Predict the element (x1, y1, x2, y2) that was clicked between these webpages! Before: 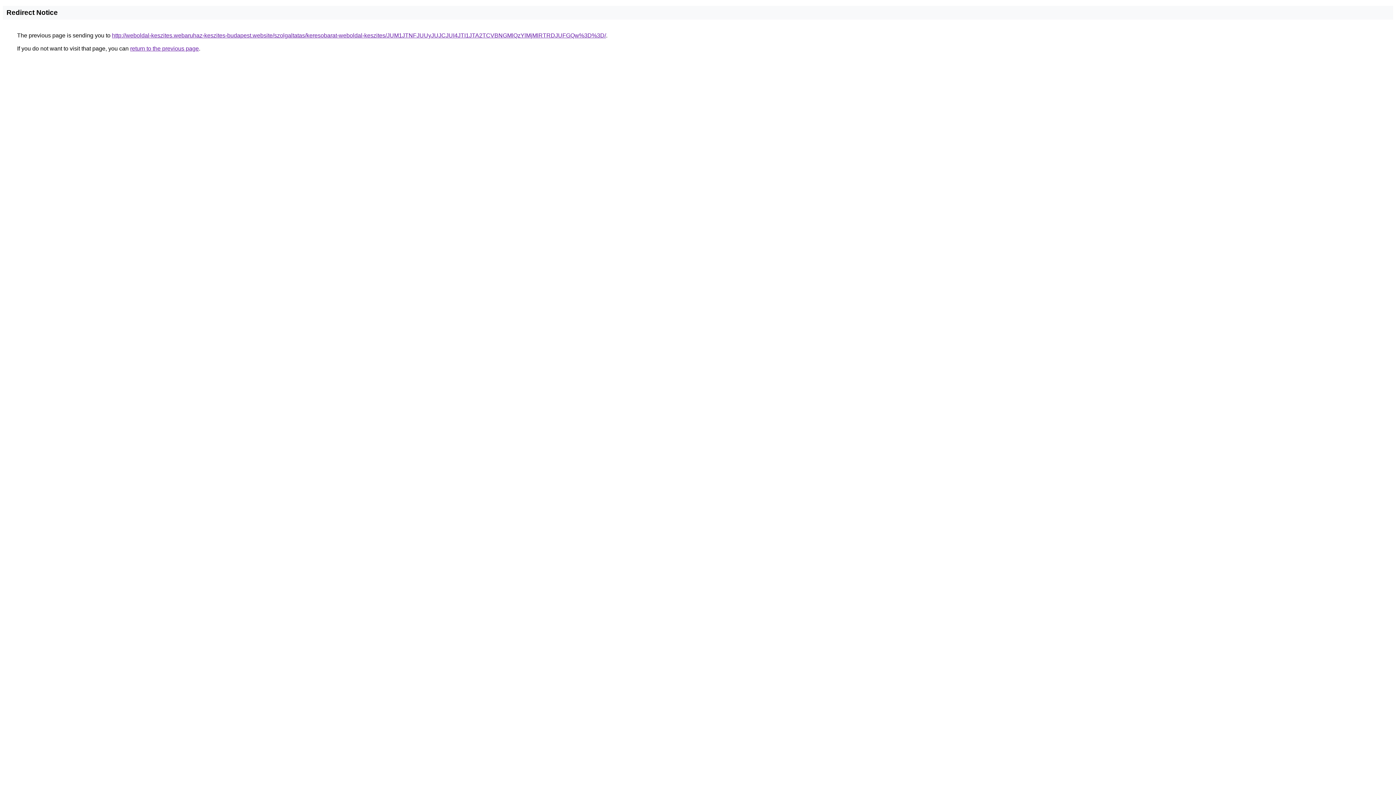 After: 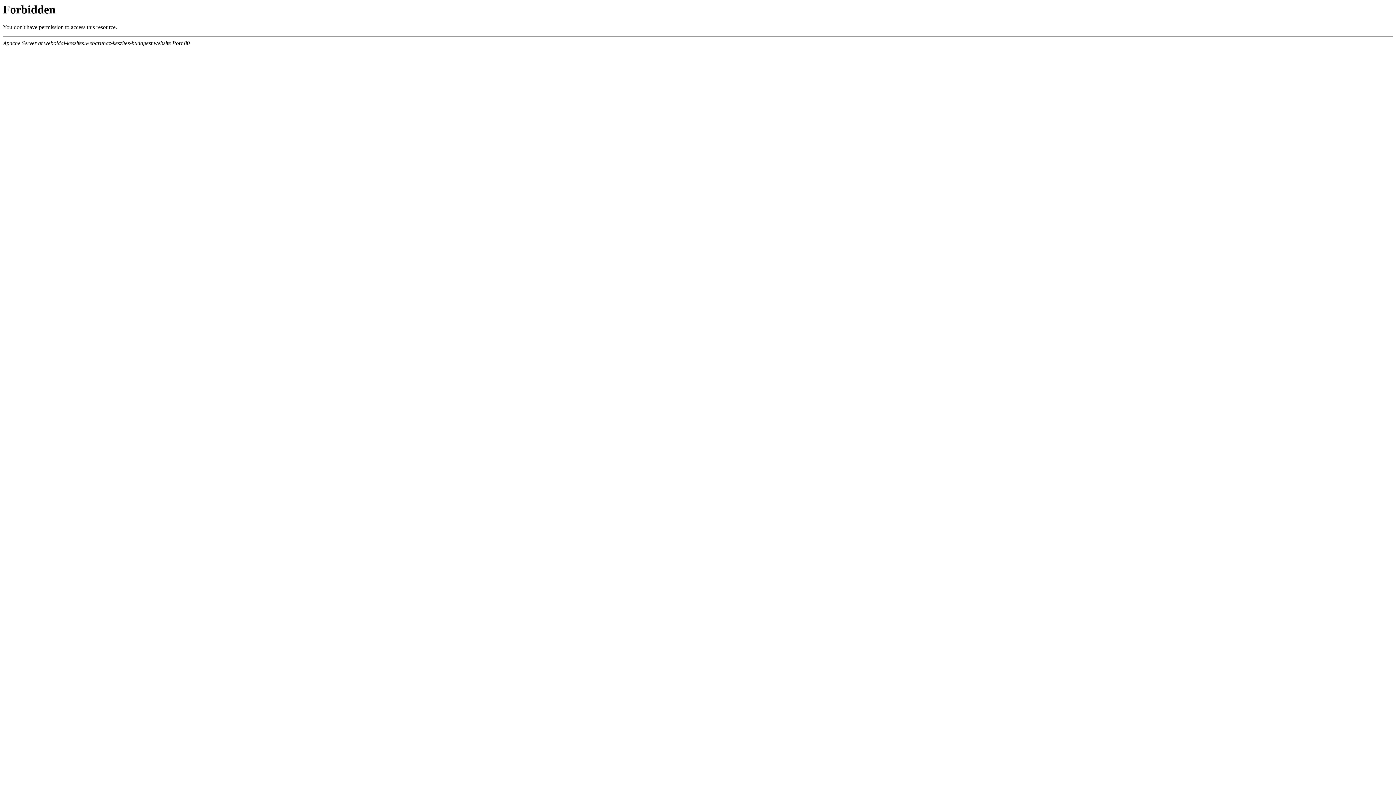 Action: bbox: (112, 32, 606, 38) label: http://weboldal-keszites.webaruhaz-keszites-budapest.website/szolgaltatas/keresobarat-weboldal-keszites/JUM1JTNFJUUyJUJCJUI4JTI1JTA2TCVBNGMlQzYlMjMlRTRDJUFGQw%3D%3D/